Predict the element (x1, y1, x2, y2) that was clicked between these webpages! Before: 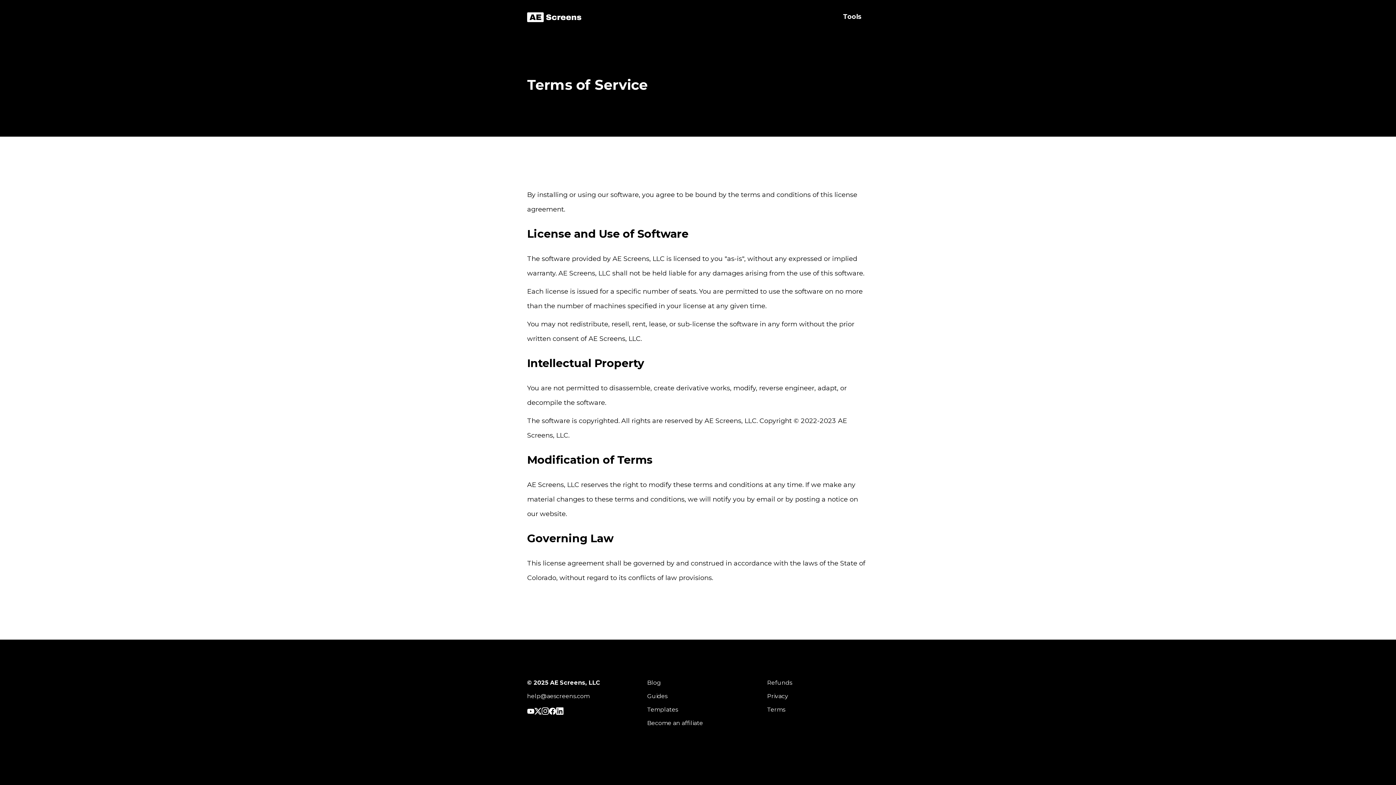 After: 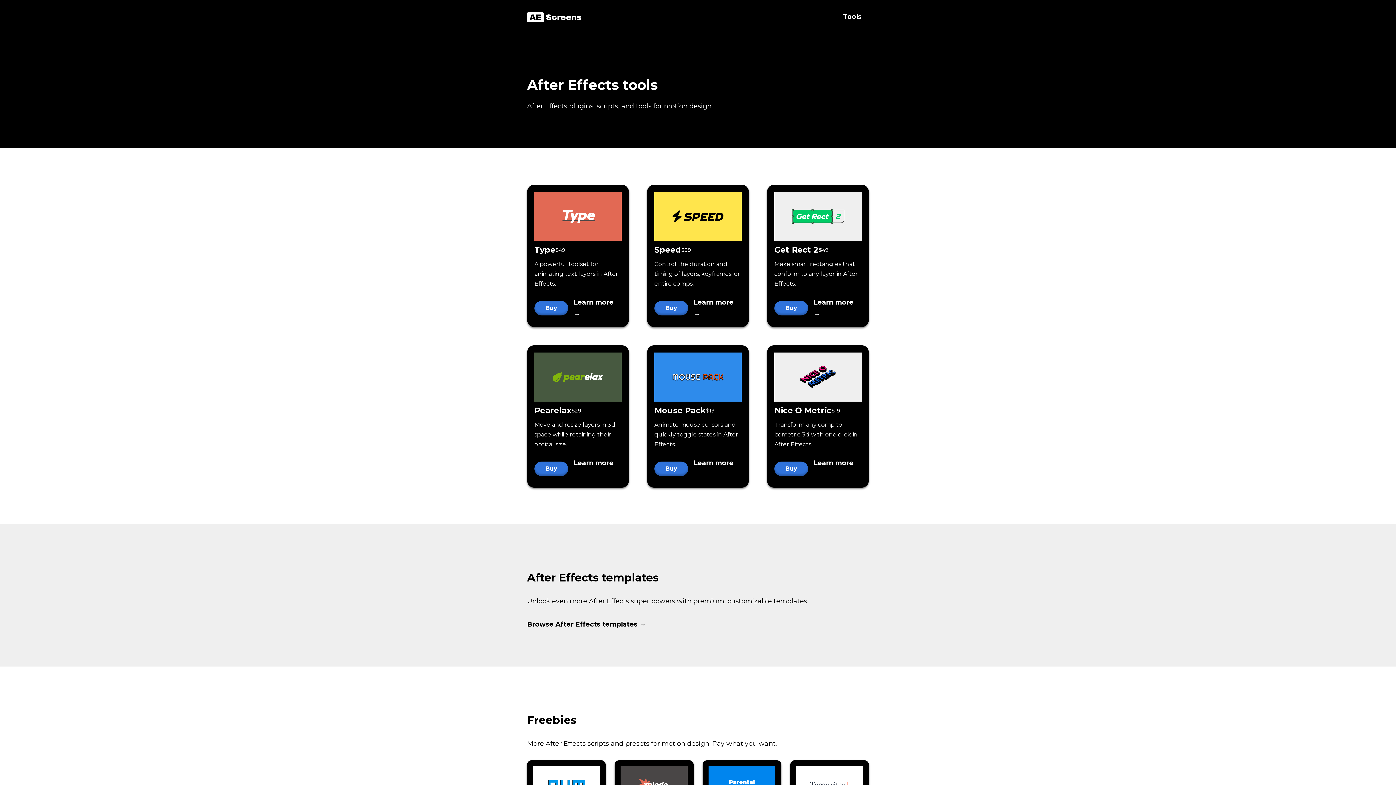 Action: bbox: (836, 3, 869, 29) label: Tools